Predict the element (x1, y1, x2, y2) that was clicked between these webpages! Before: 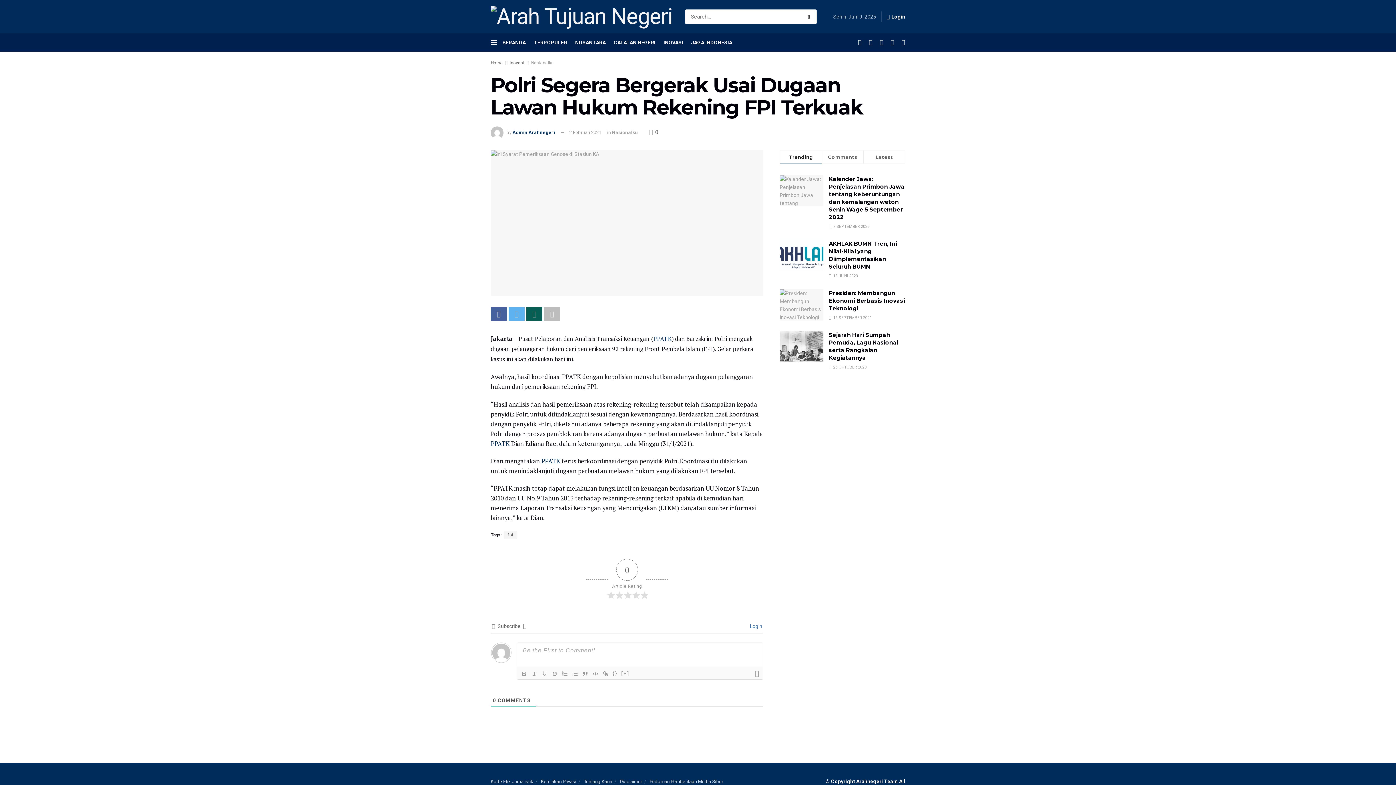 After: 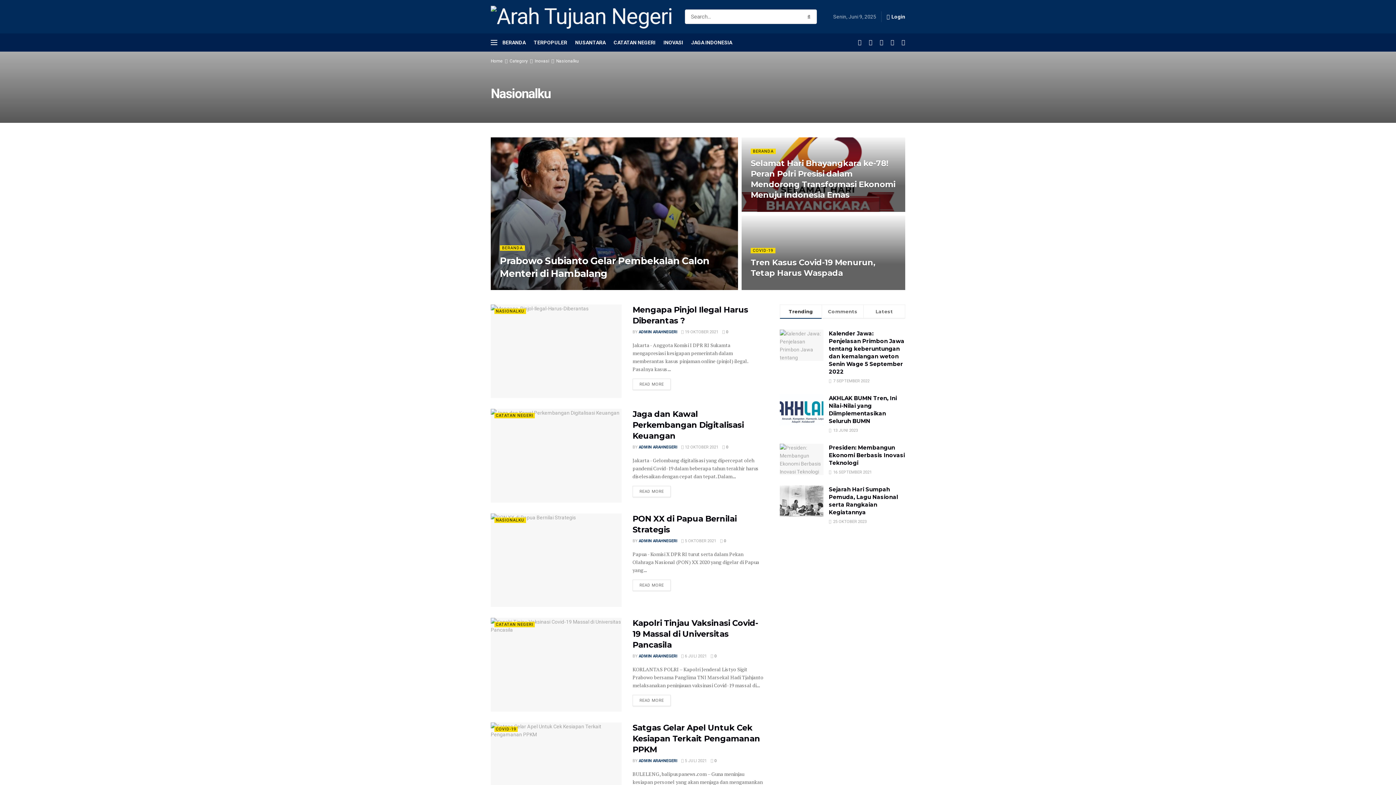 Action: bbox: (531, 60, 553, 65) label: Nasionalku